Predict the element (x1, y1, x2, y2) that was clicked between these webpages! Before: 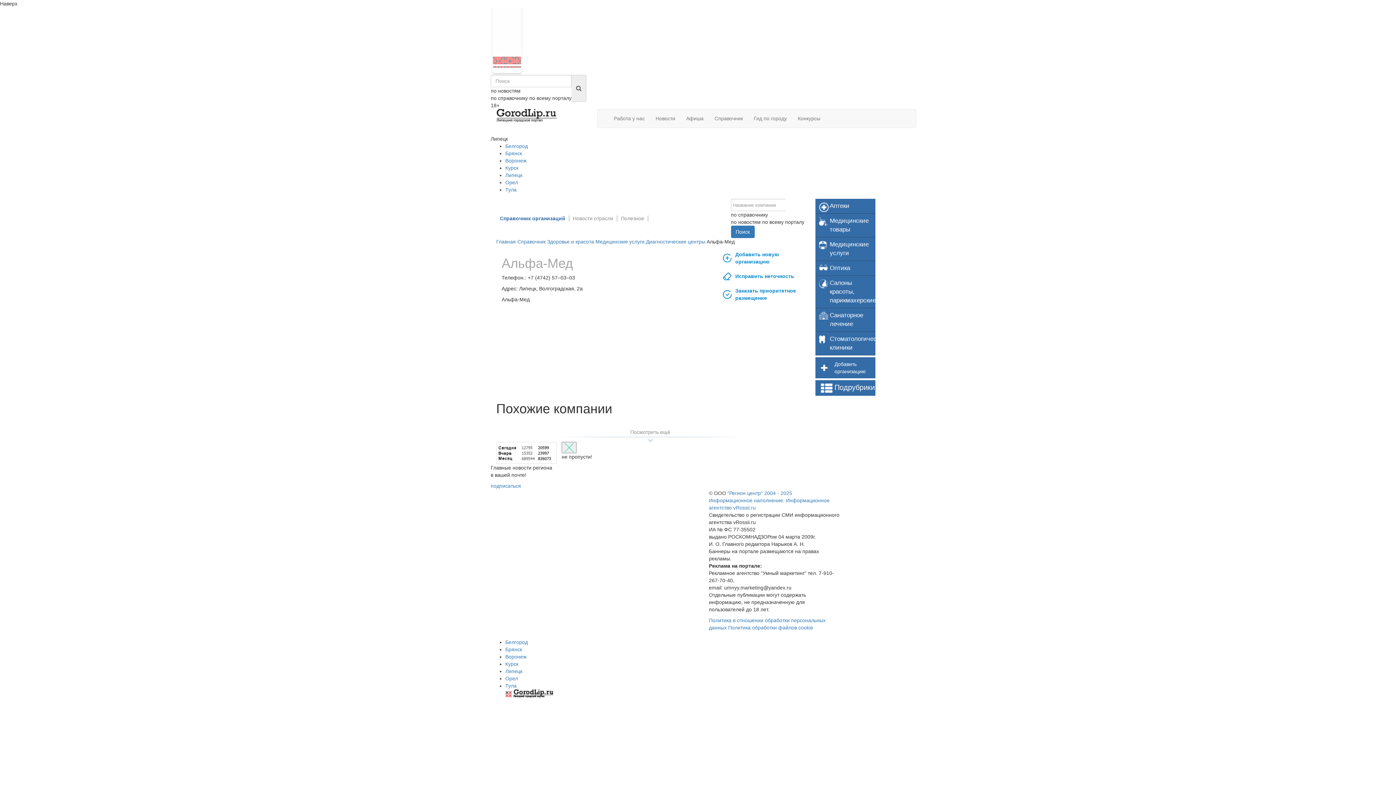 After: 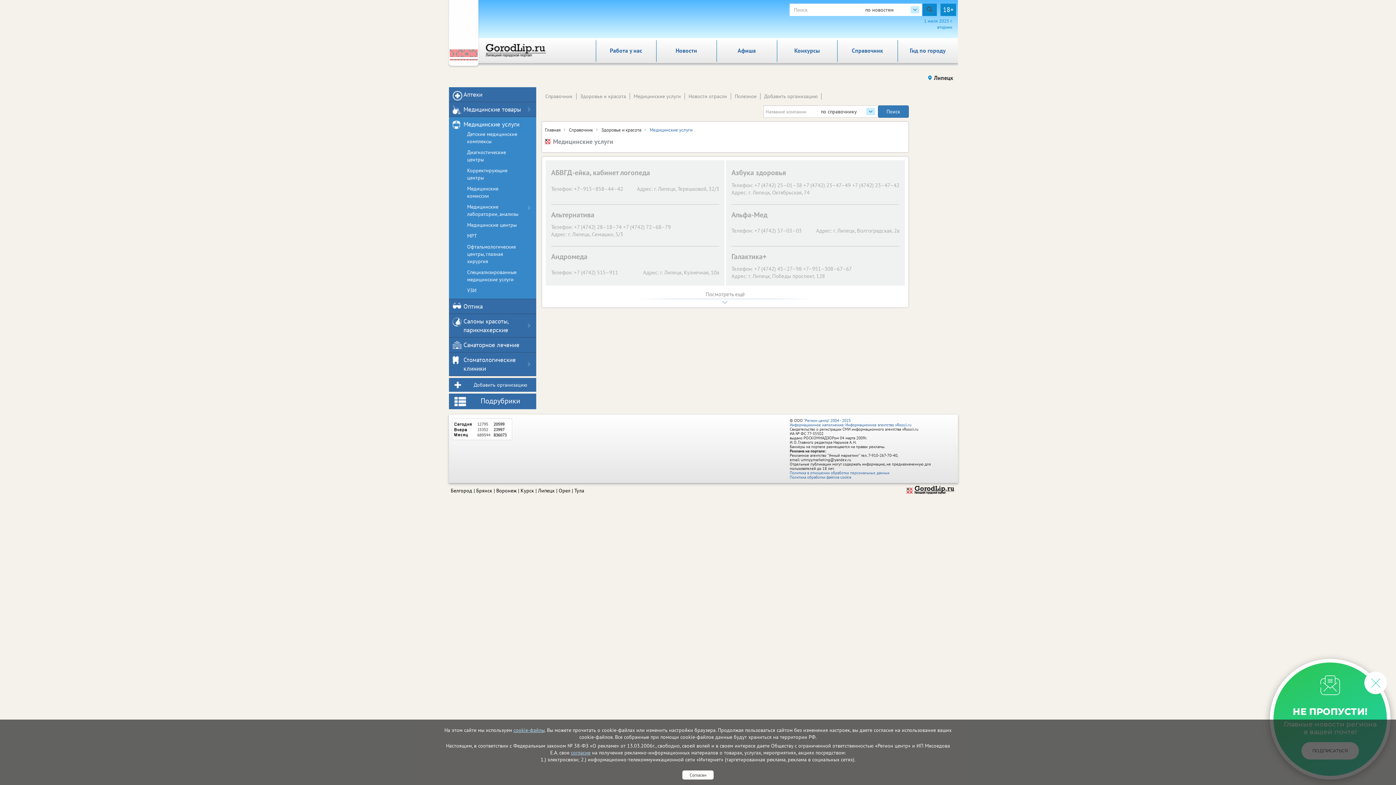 Action: bbox: (595, 238, 644, 244) label: Медицинские услуги